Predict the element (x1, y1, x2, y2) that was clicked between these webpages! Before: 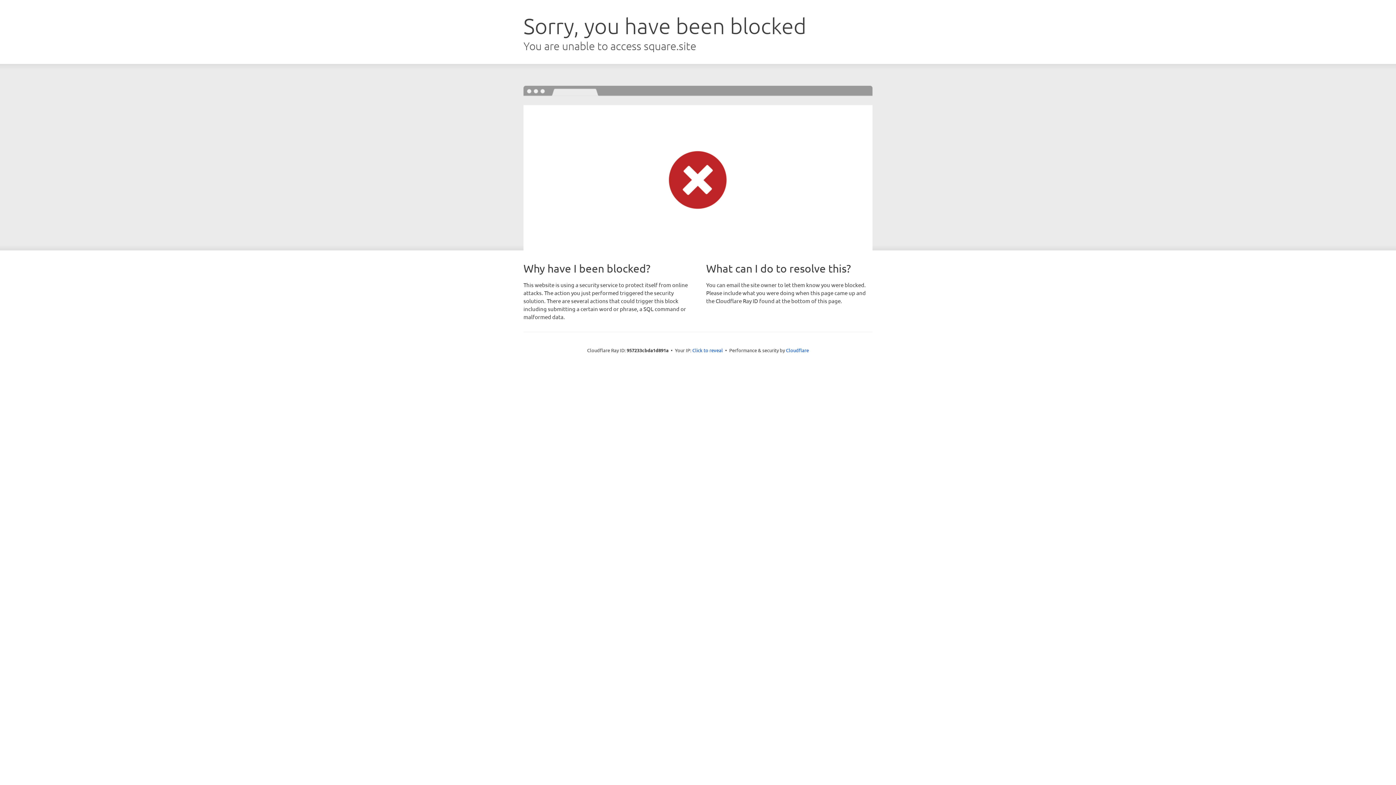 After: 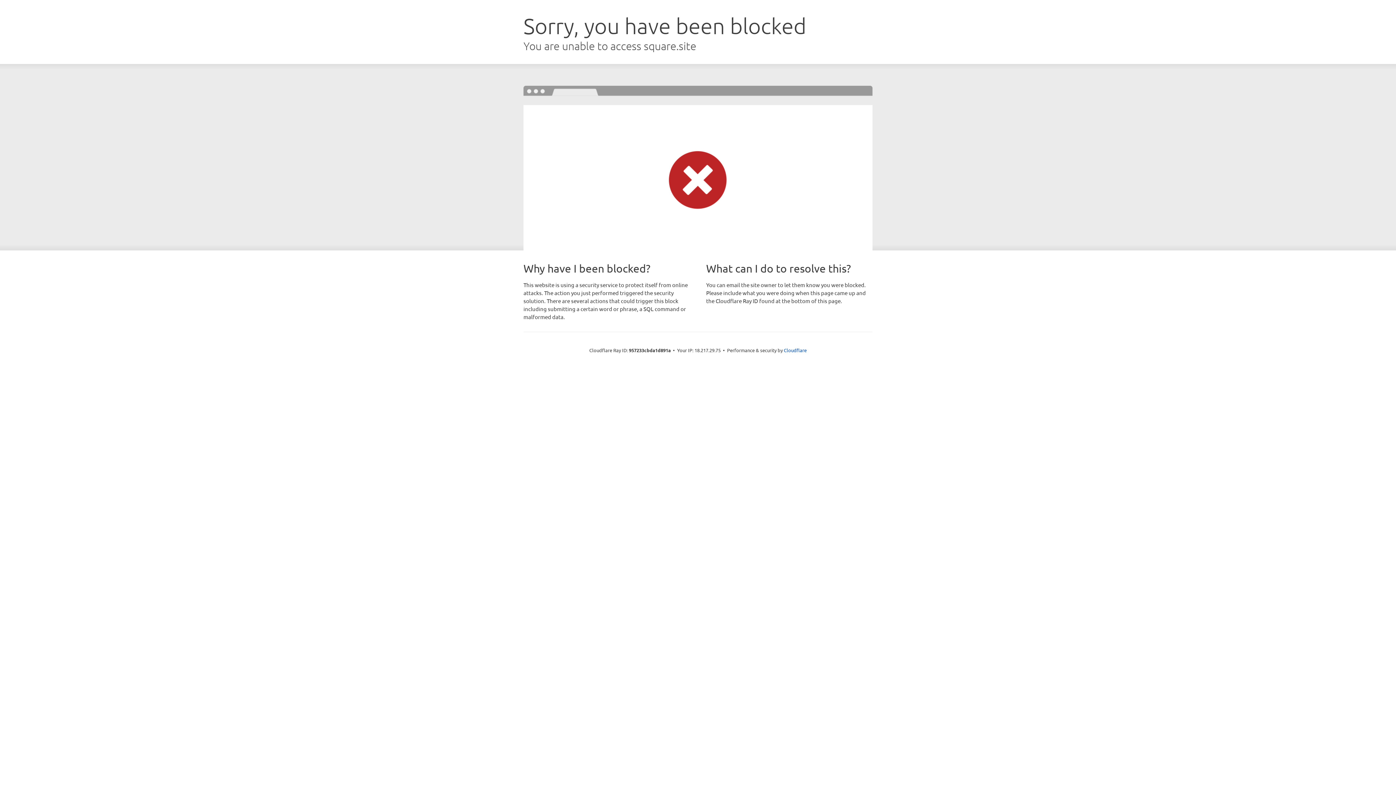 Action: label: Click to reveal bbox: (692, 346, 723, 353)